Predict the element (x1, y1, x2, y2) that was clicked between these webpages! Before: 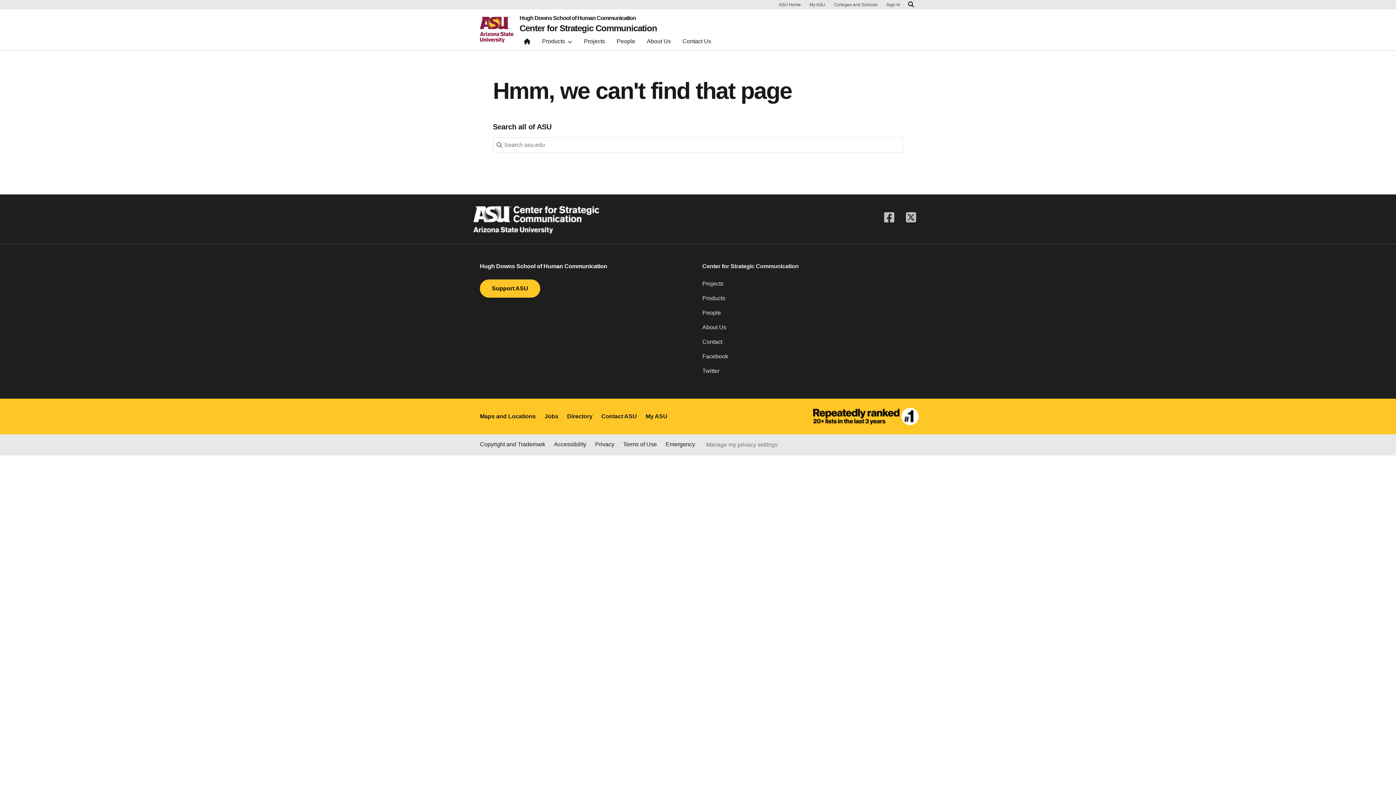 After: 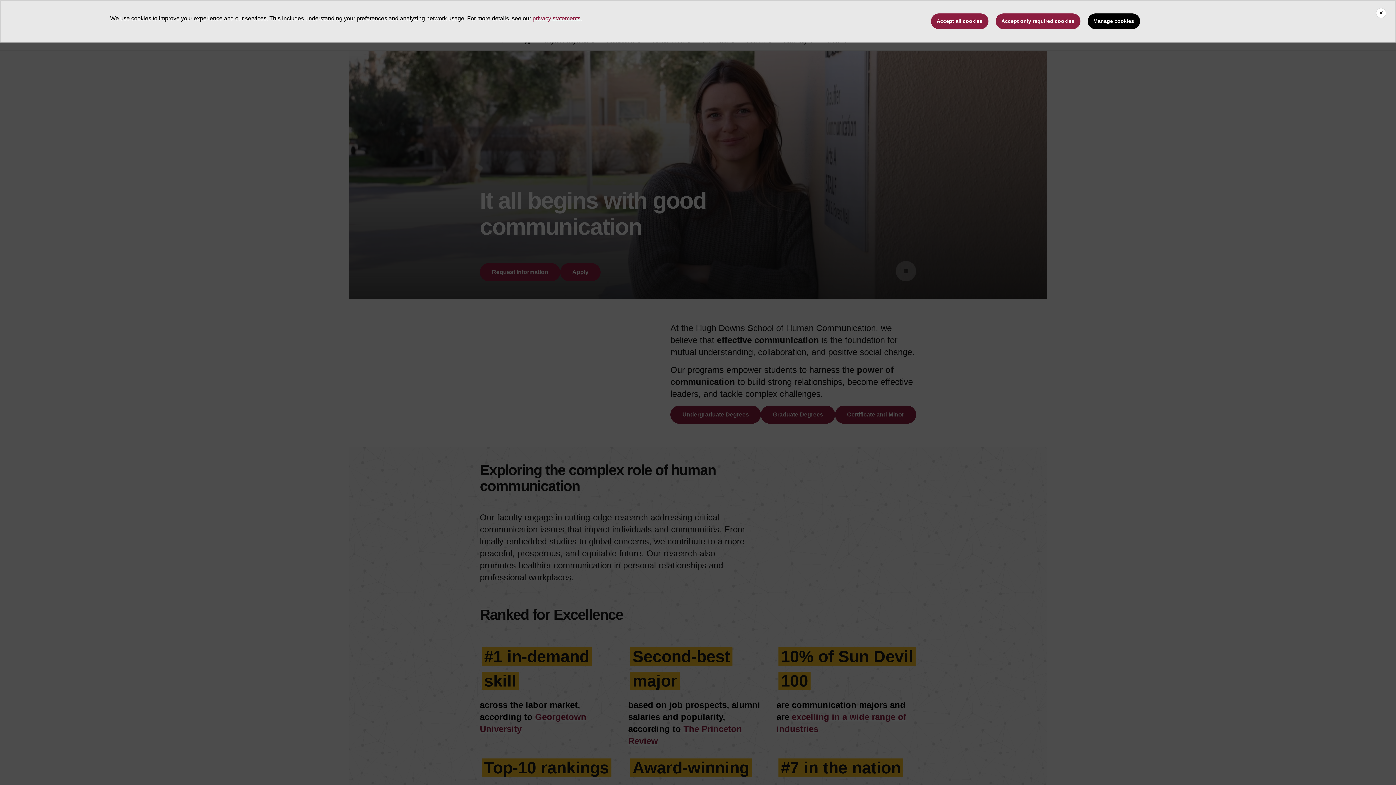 Action: label: Hugh Downs School of Human Communication bbox: (519, 15, 657, 21)